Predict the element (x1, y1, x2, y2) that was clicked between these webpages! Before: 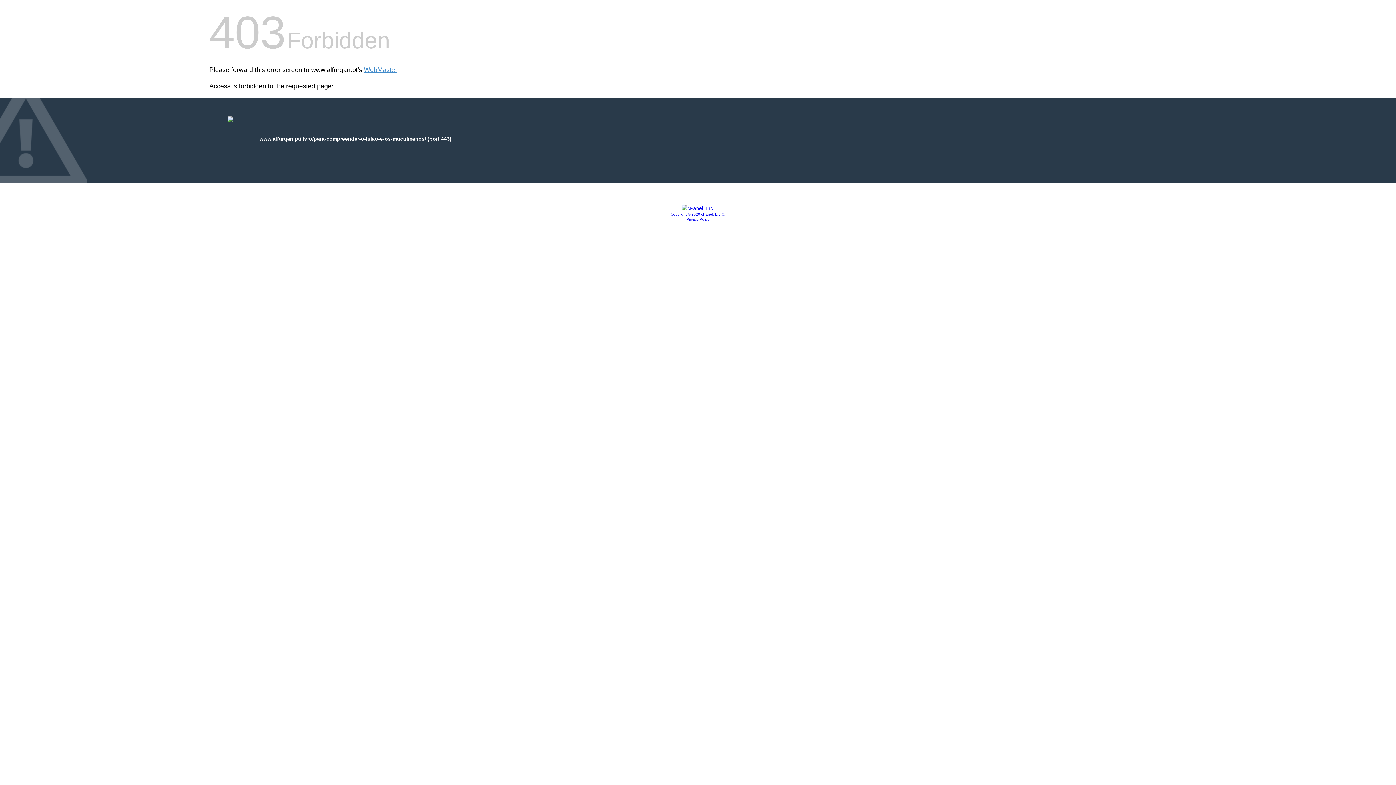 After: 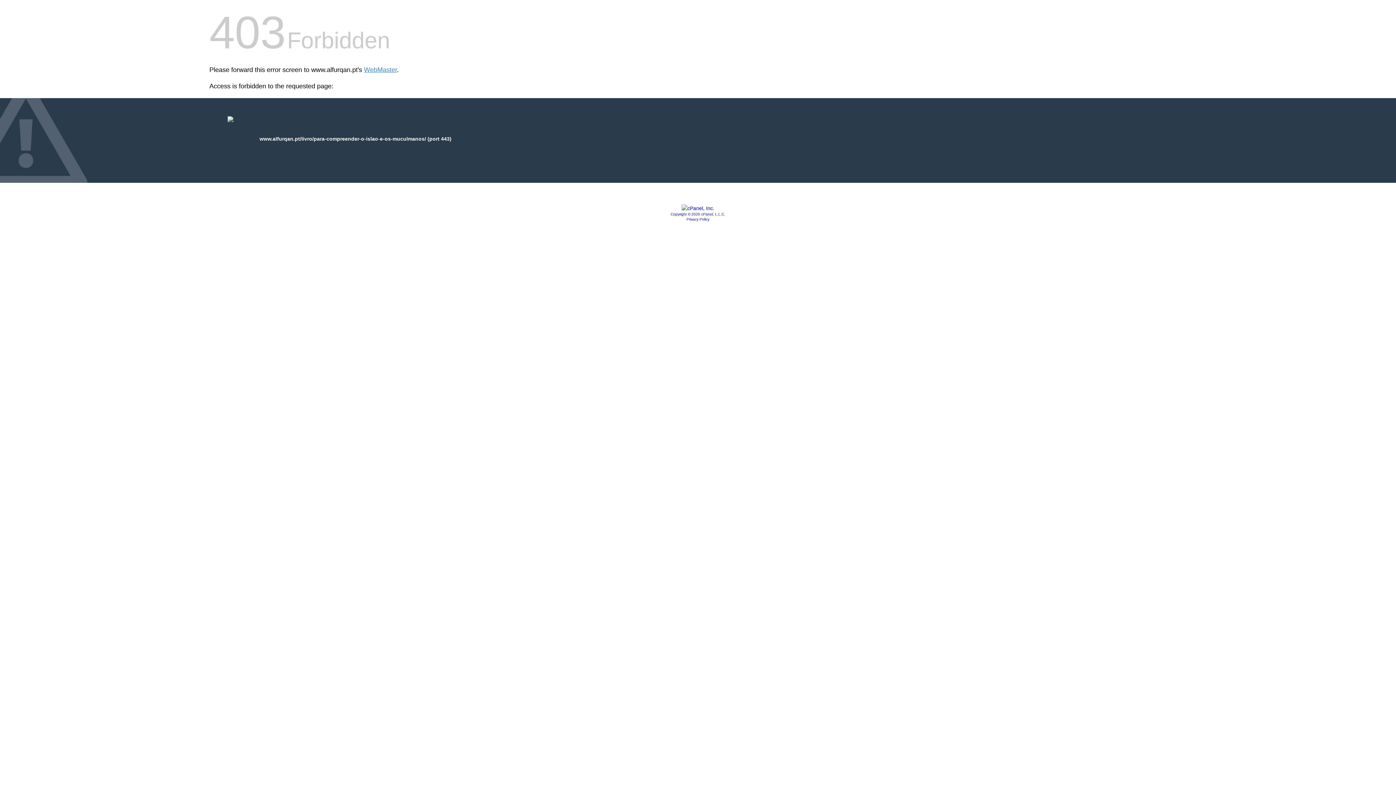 Action: bbox: (681, 205, 714, 211)